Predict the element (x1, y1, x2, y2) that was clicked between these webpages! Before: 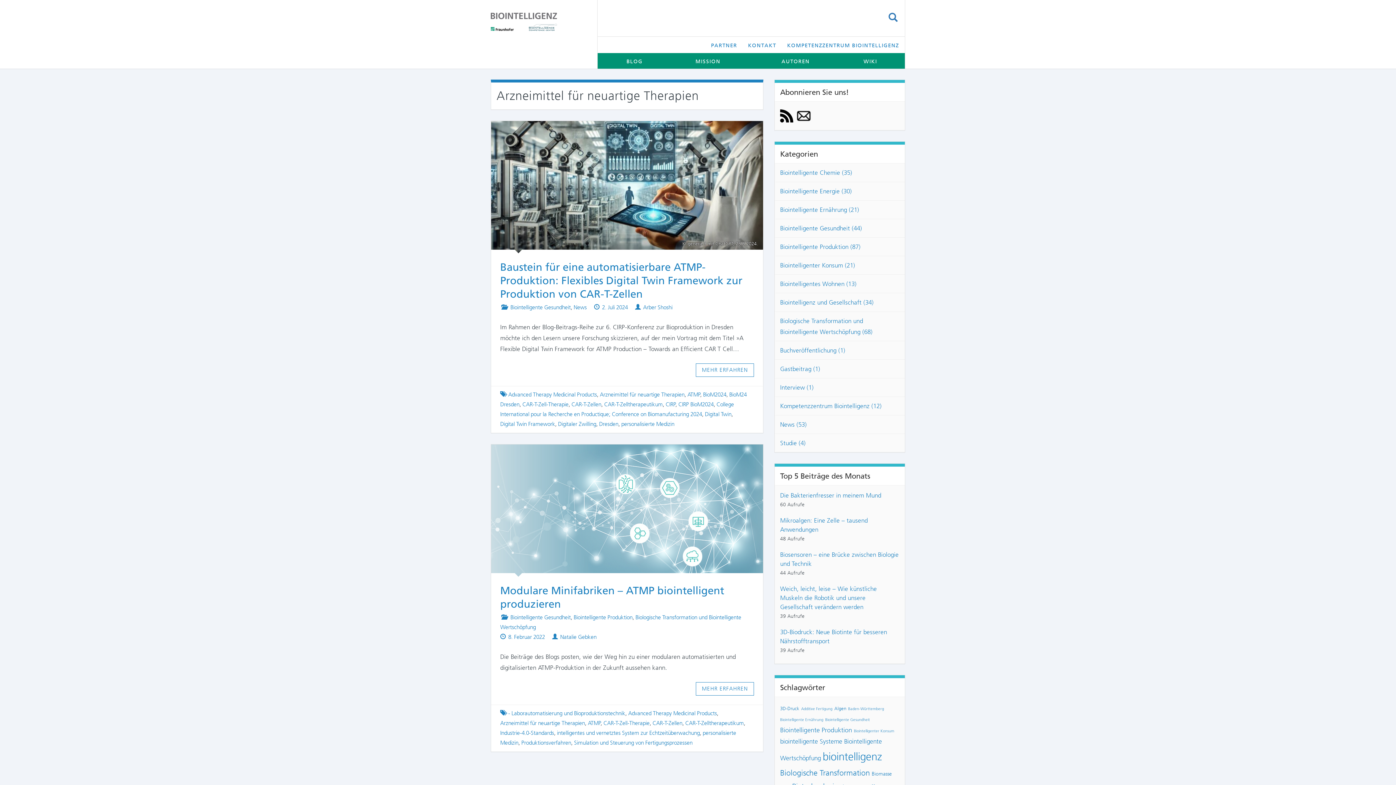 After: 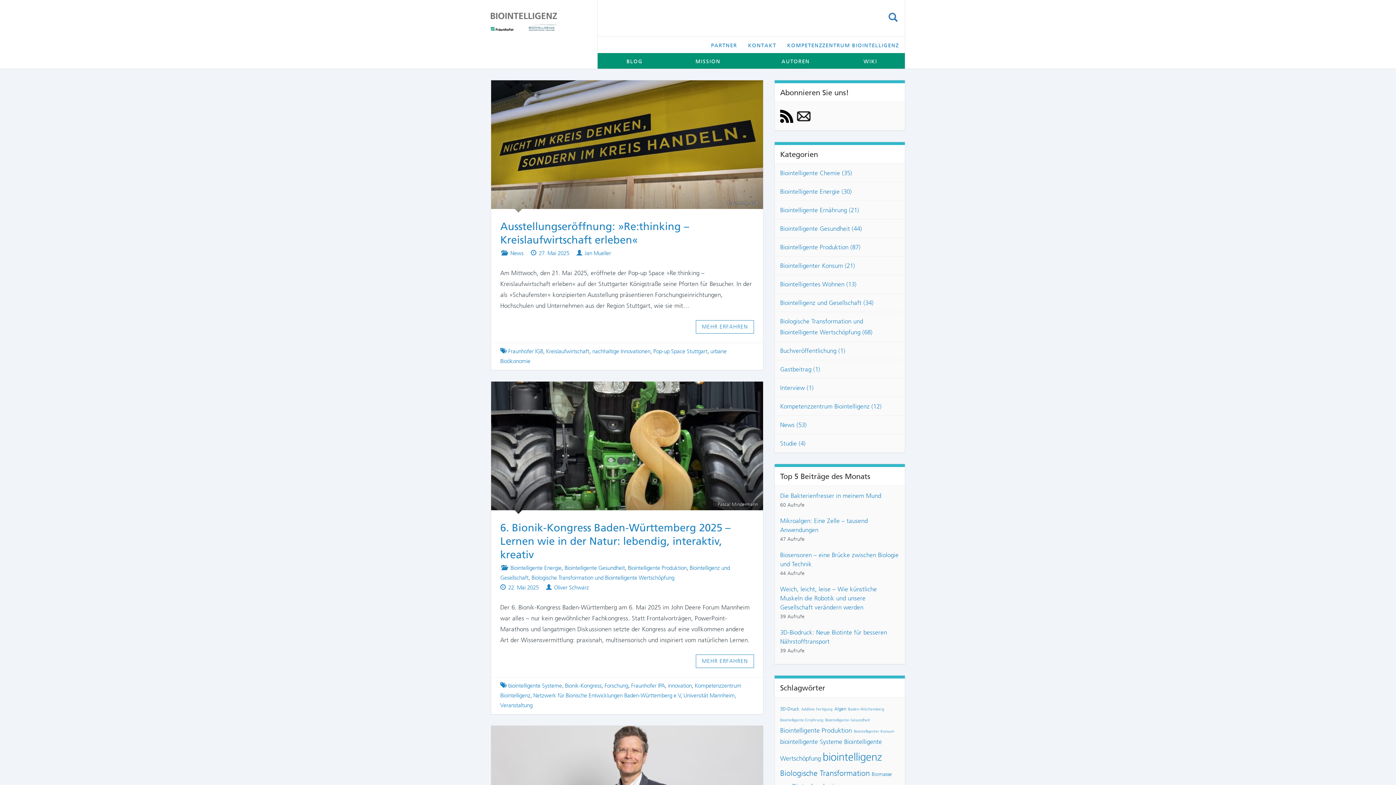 Action: bbox: (490, 12, 586, 30)